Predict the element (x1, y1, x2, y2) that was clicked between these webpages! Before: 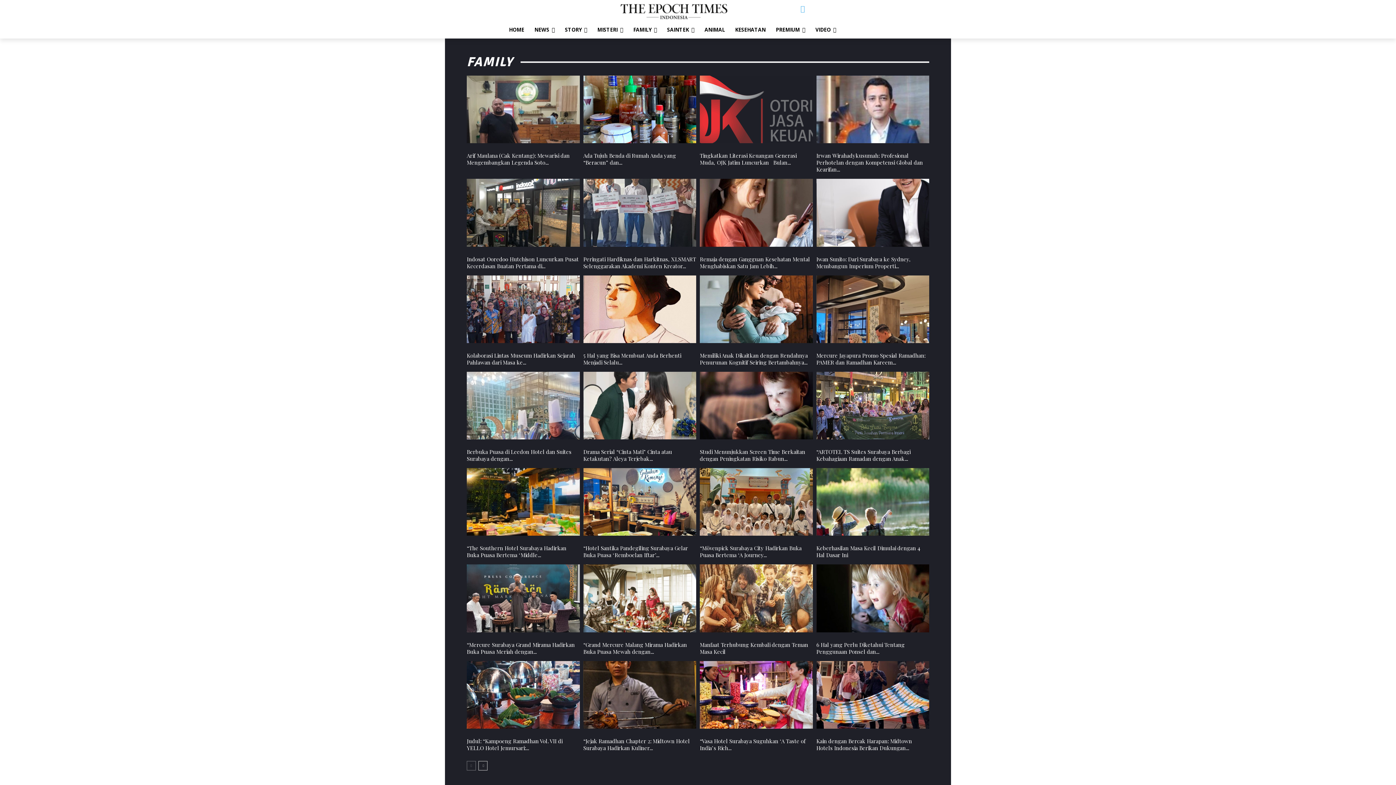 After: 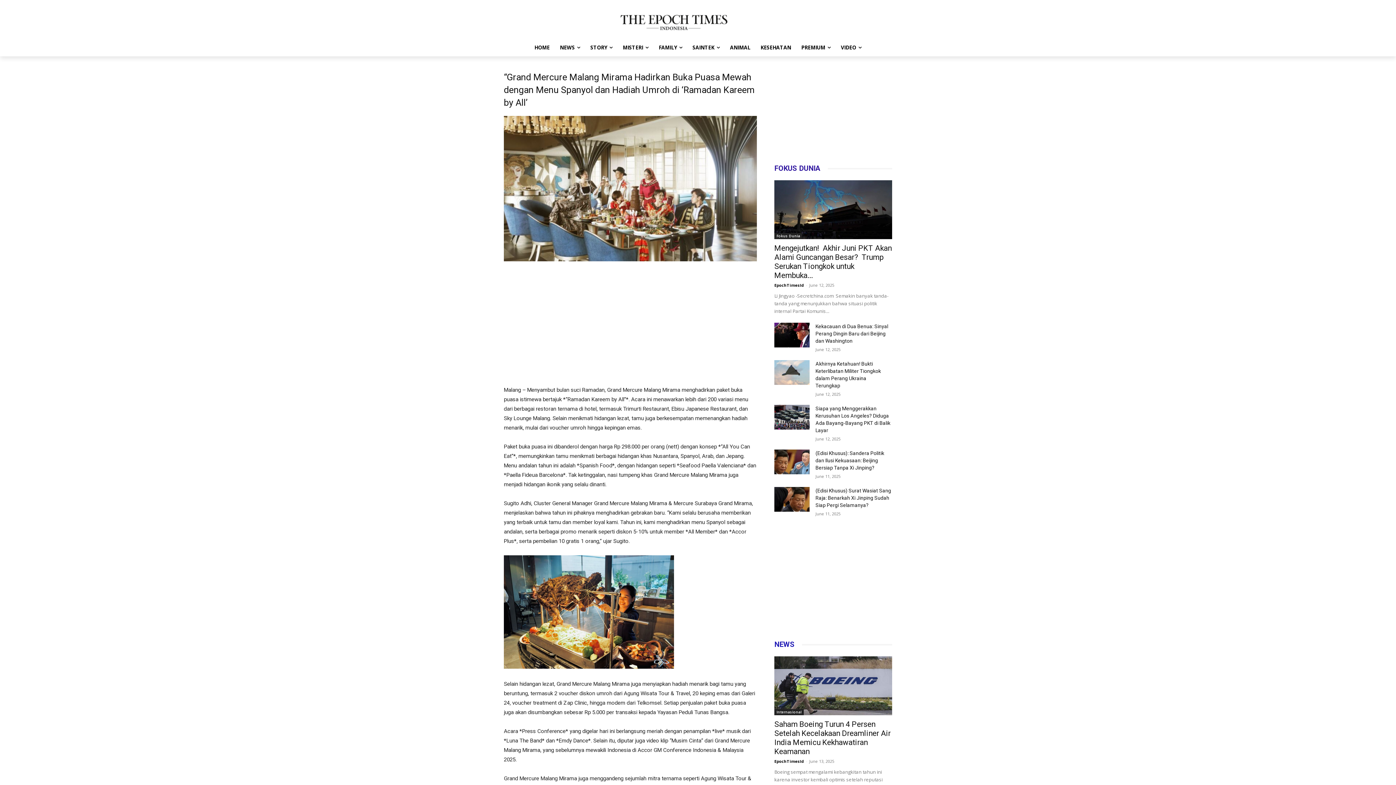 Action: label: “Grand Mercure Malang Mirama Hadirkan Buka Puasa Mewah dengan... bbox: (583, 641, 687, 655)